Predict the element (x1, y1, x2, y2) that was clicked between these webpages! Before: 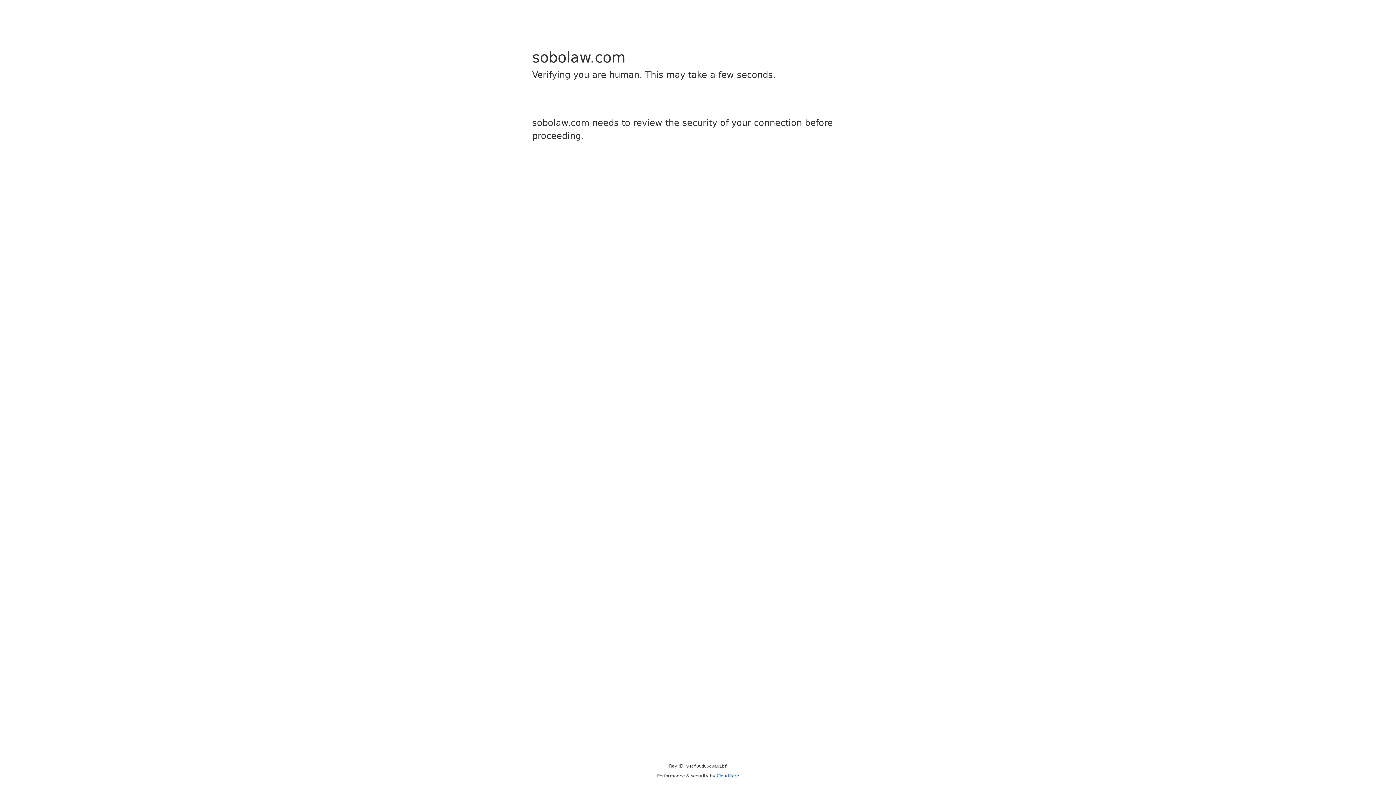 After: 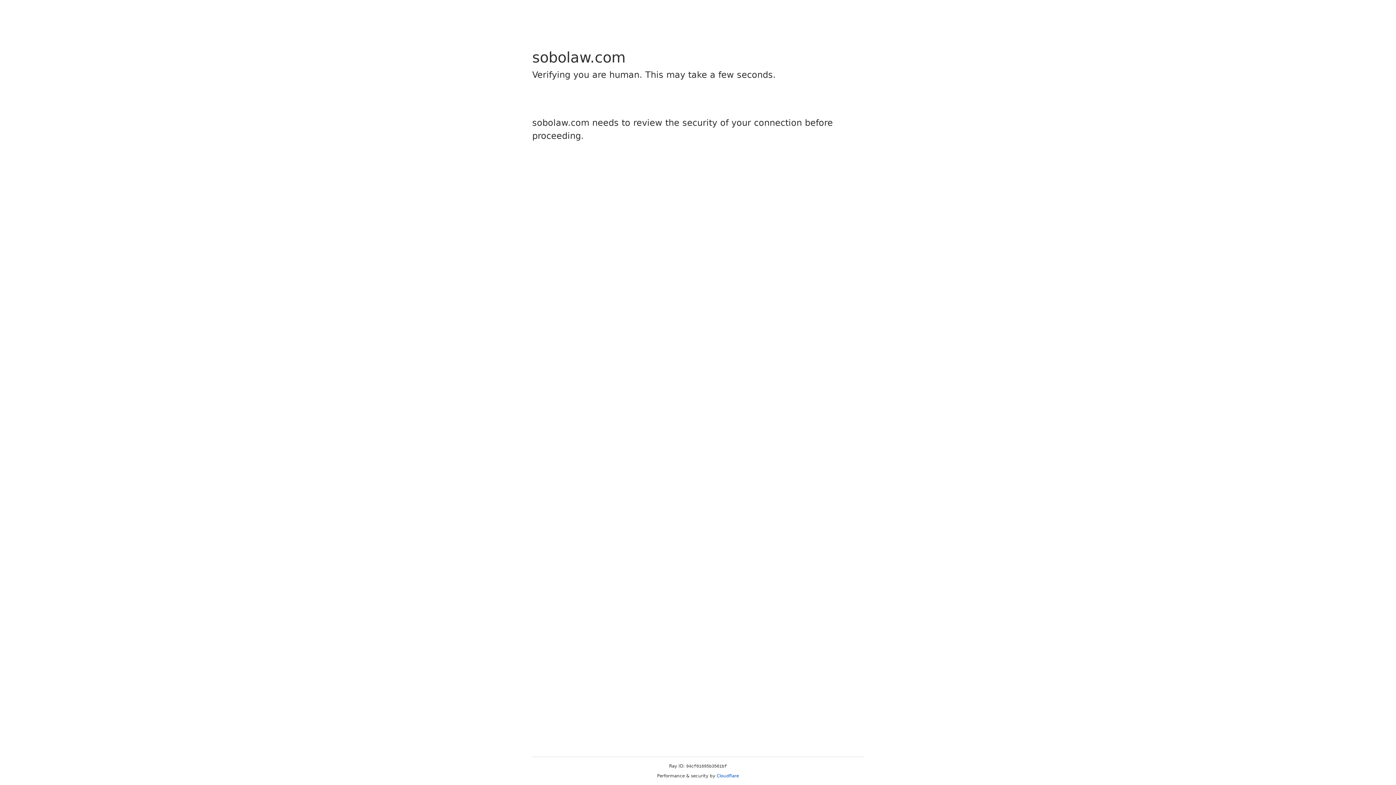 Action: label: Cloudflare bbox: (716, 773, 739, 778)